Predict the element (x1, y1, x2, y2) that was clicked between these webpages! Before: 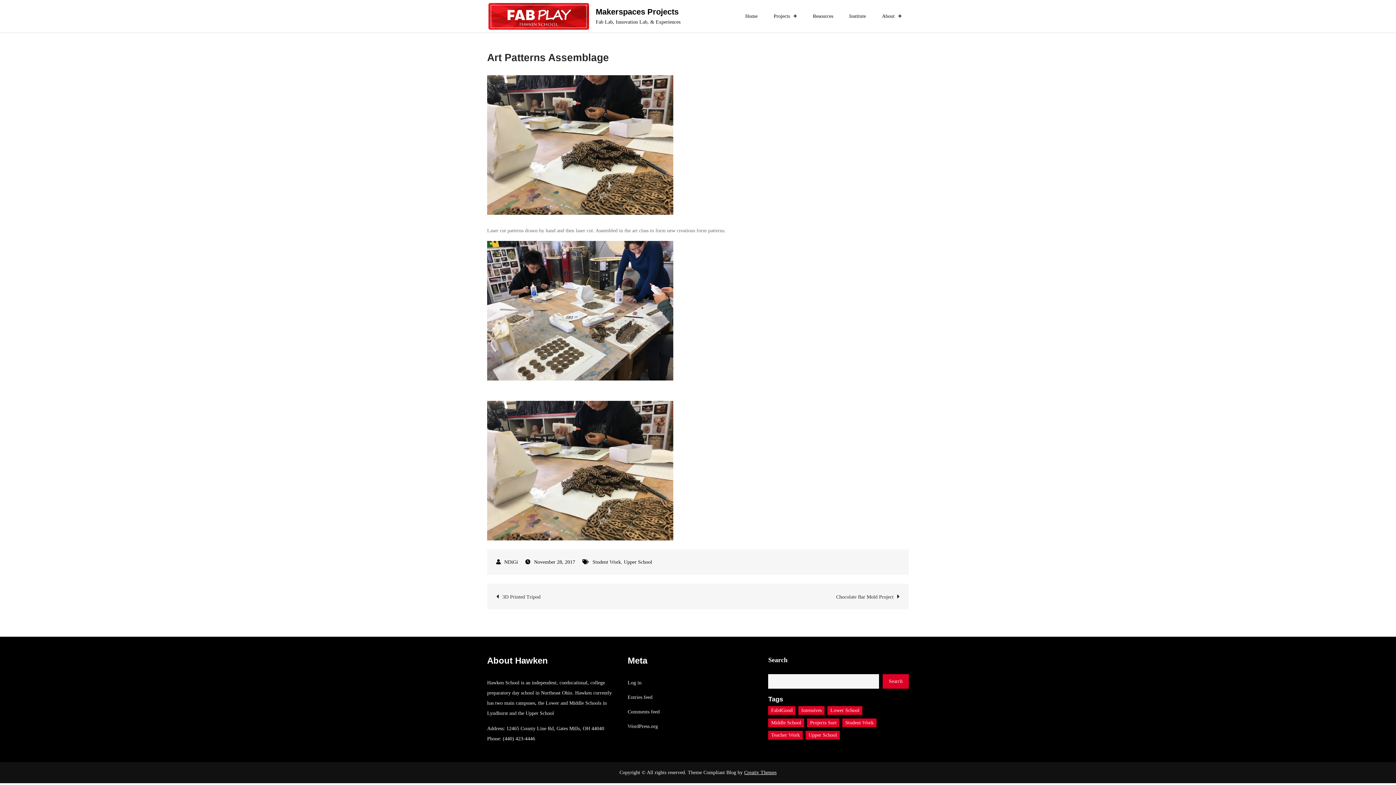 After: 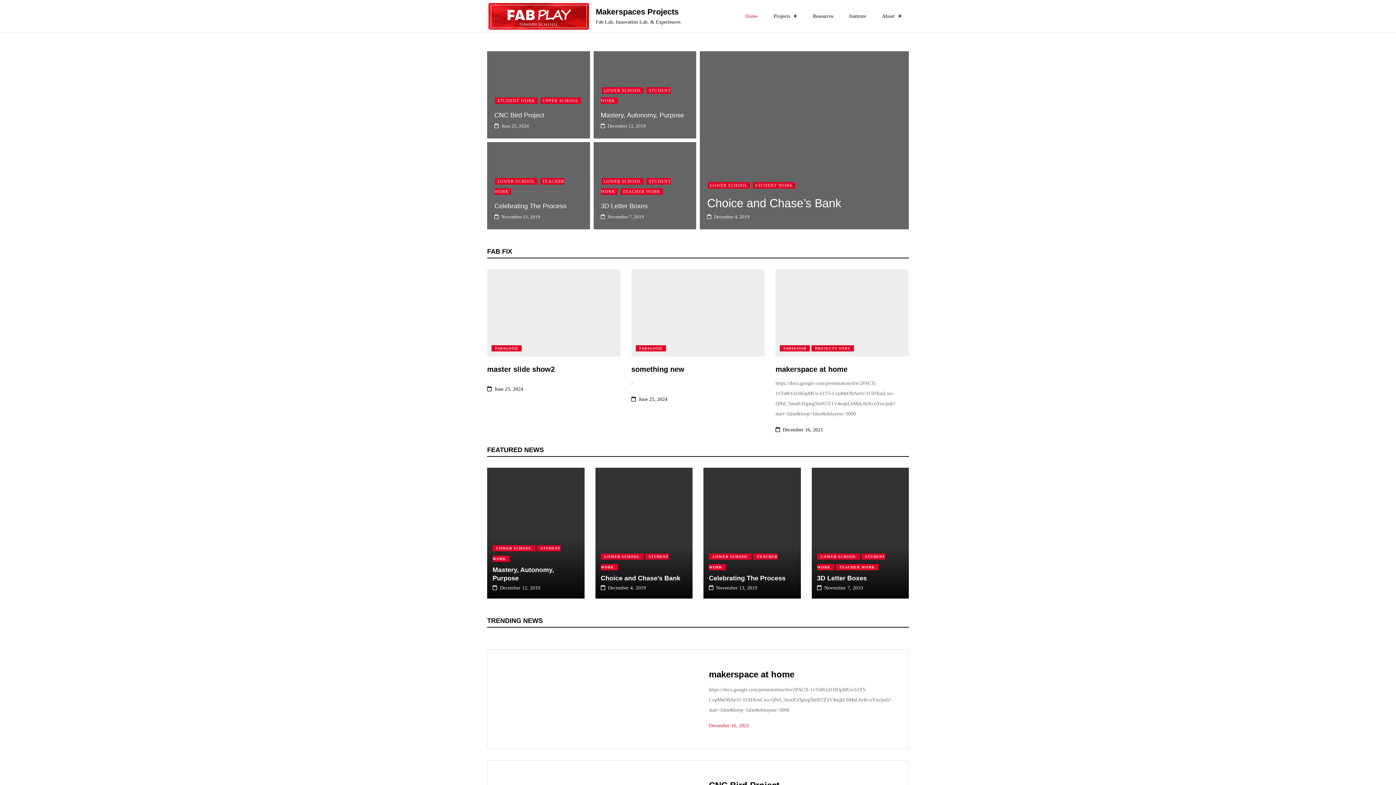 Action: label: Home bbox: (738, 0, 765, 32)